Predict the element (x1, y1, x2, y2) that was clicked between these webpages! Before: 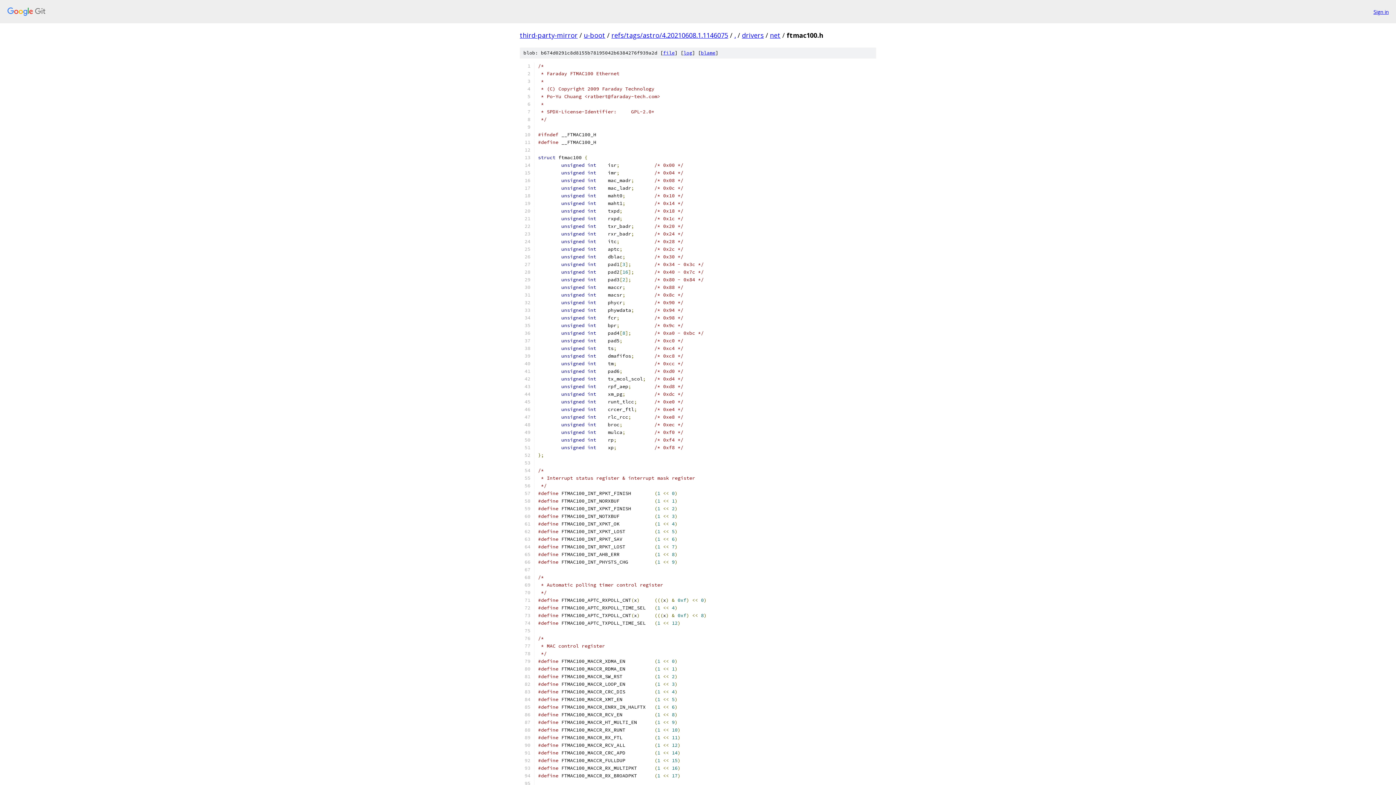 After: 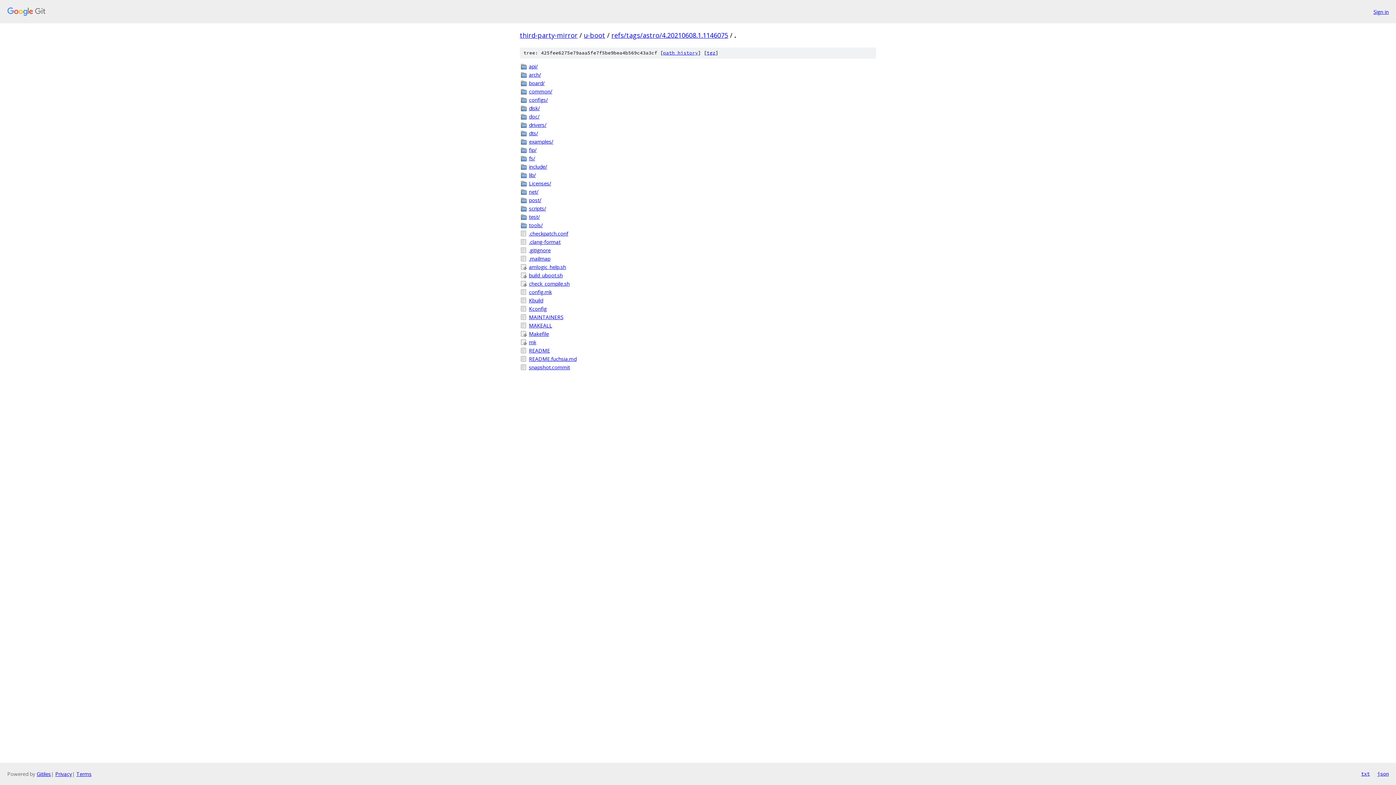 Action: bbox: (734, 30, 736, 39) label: .